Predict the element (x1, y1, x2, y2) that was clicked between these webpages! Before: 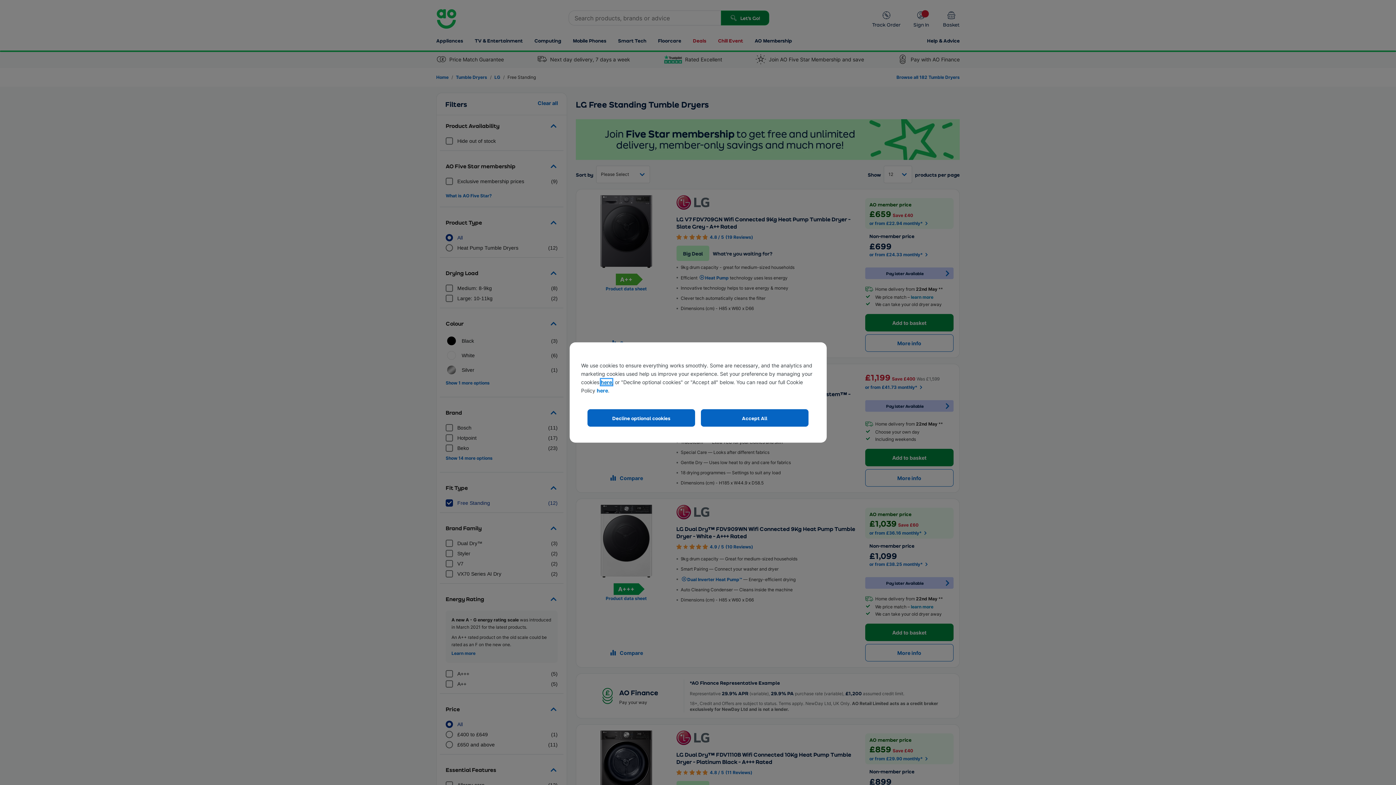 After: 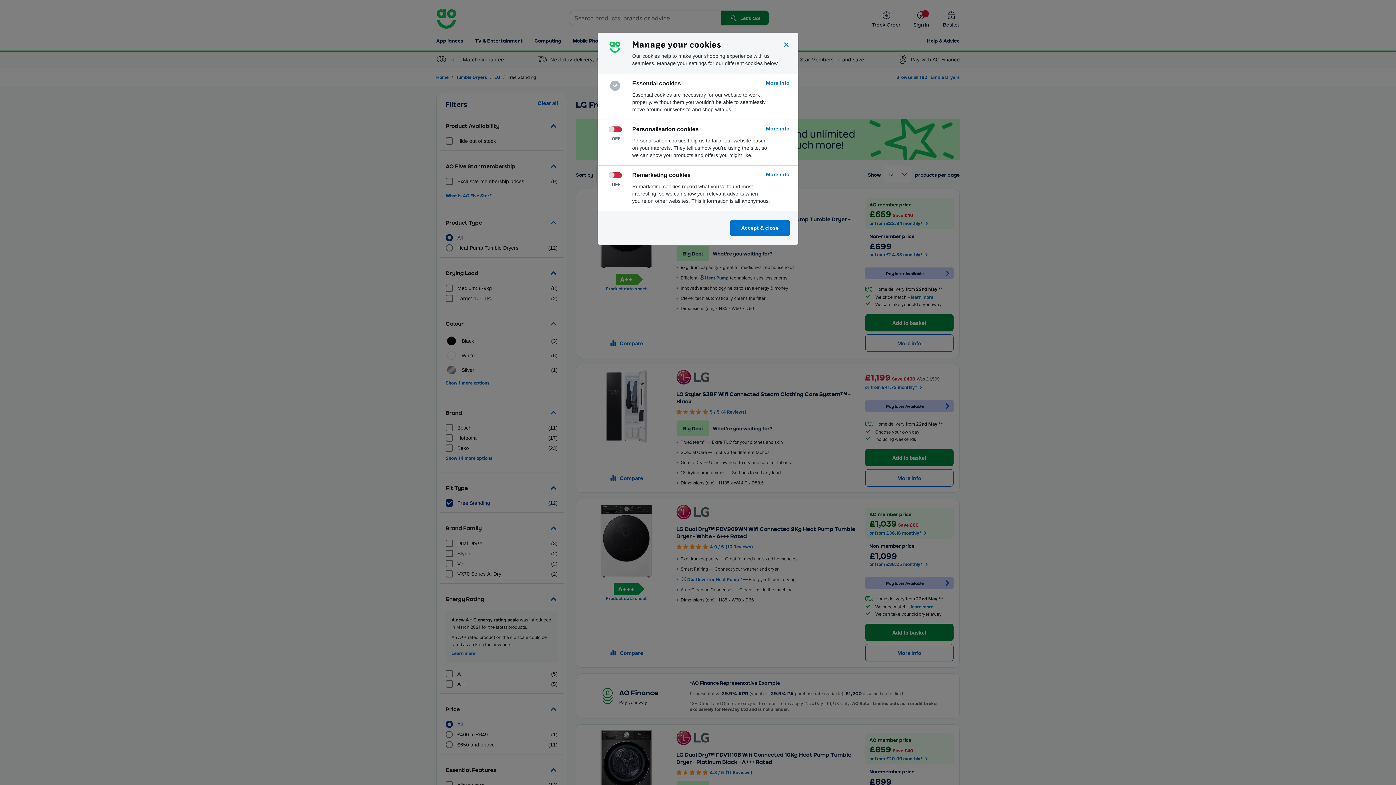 Action: label: here bbox: (600, 379, 612, 385)